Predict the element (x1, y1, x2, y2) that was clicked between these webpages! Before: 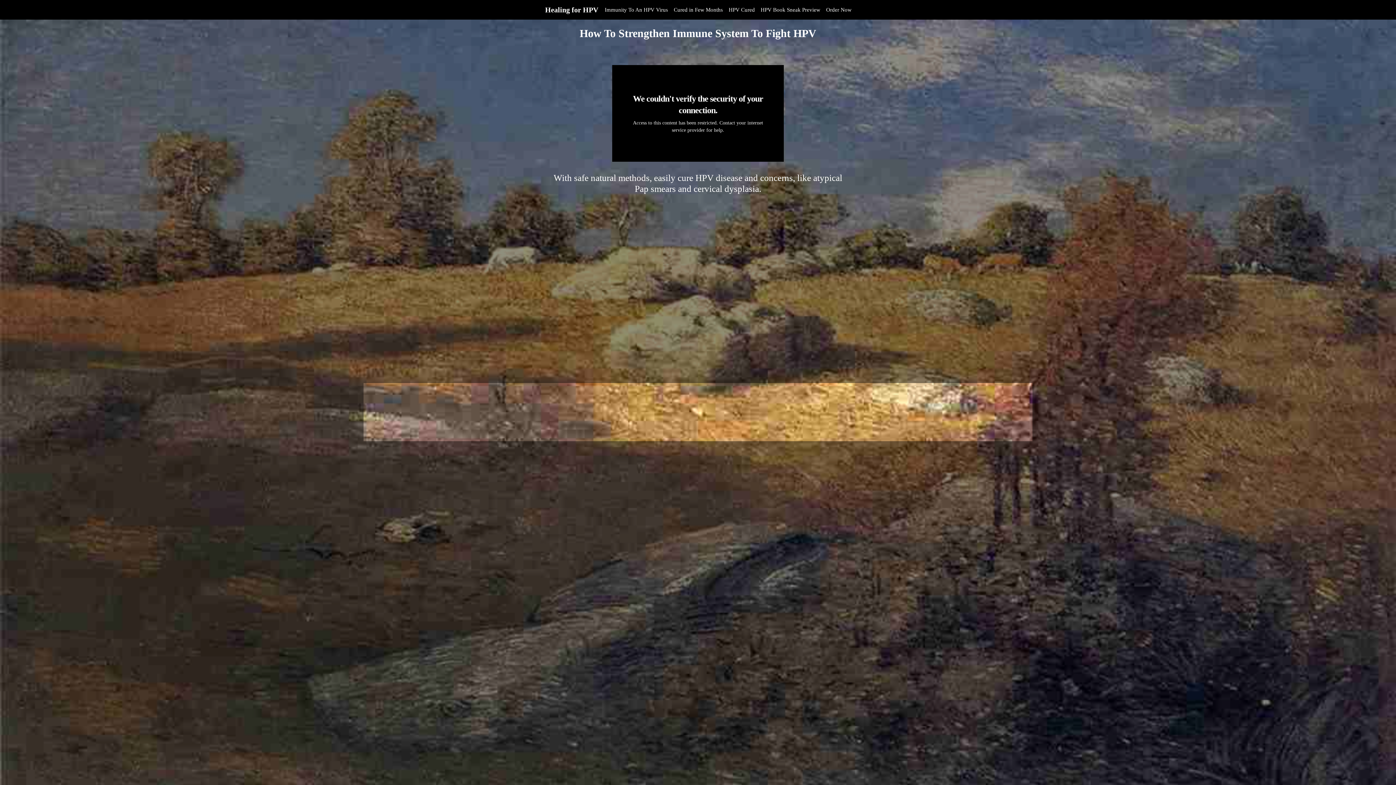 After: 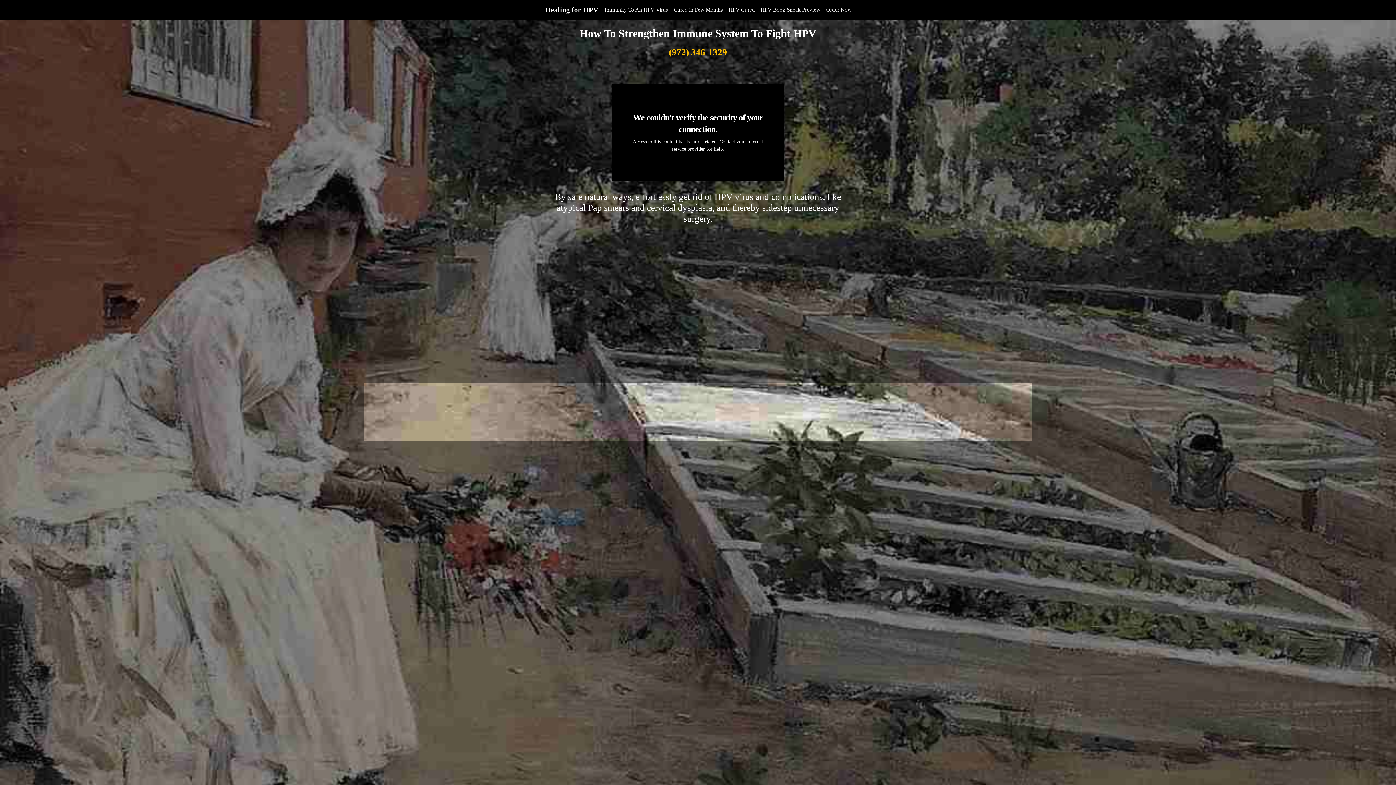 Action: bbox: (671, 2, 726, 17) label: Cured in Few Months